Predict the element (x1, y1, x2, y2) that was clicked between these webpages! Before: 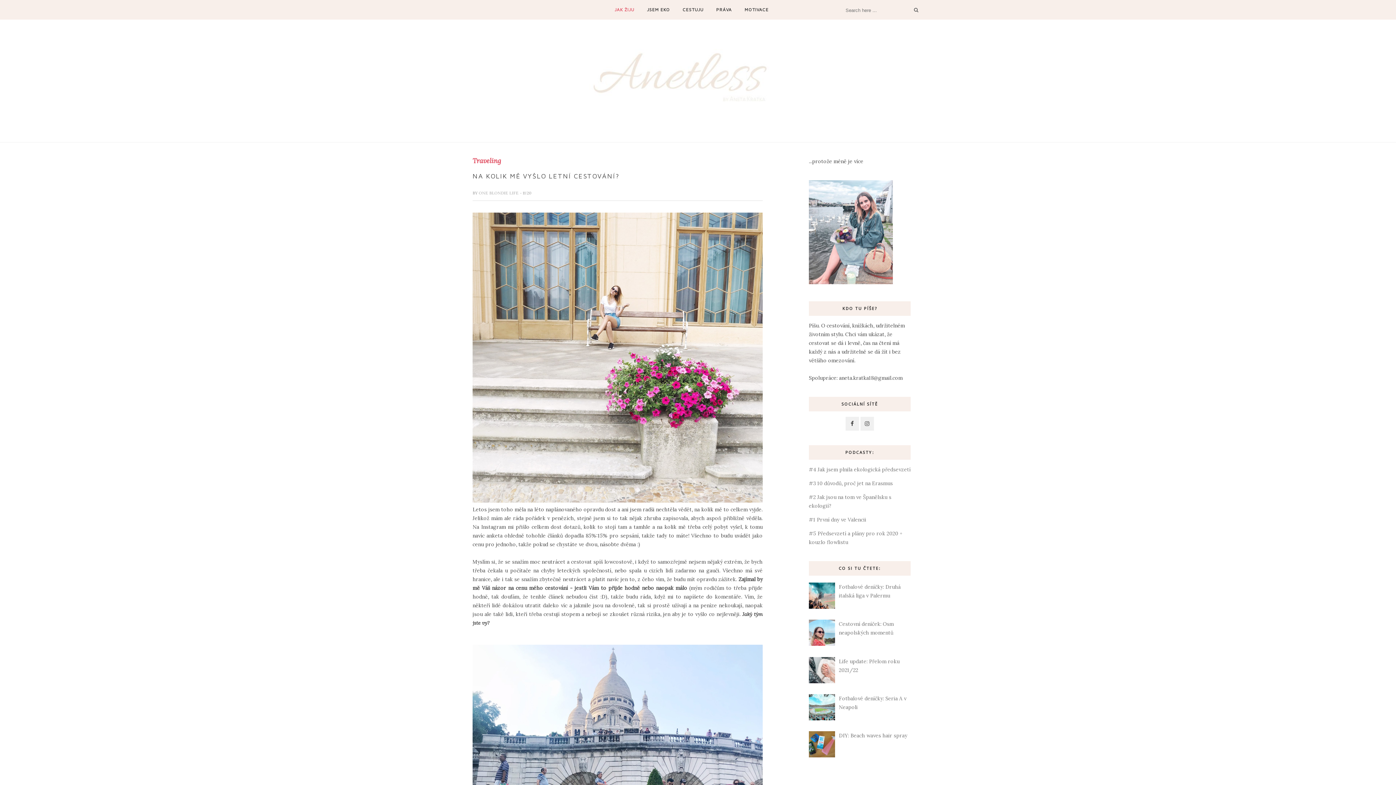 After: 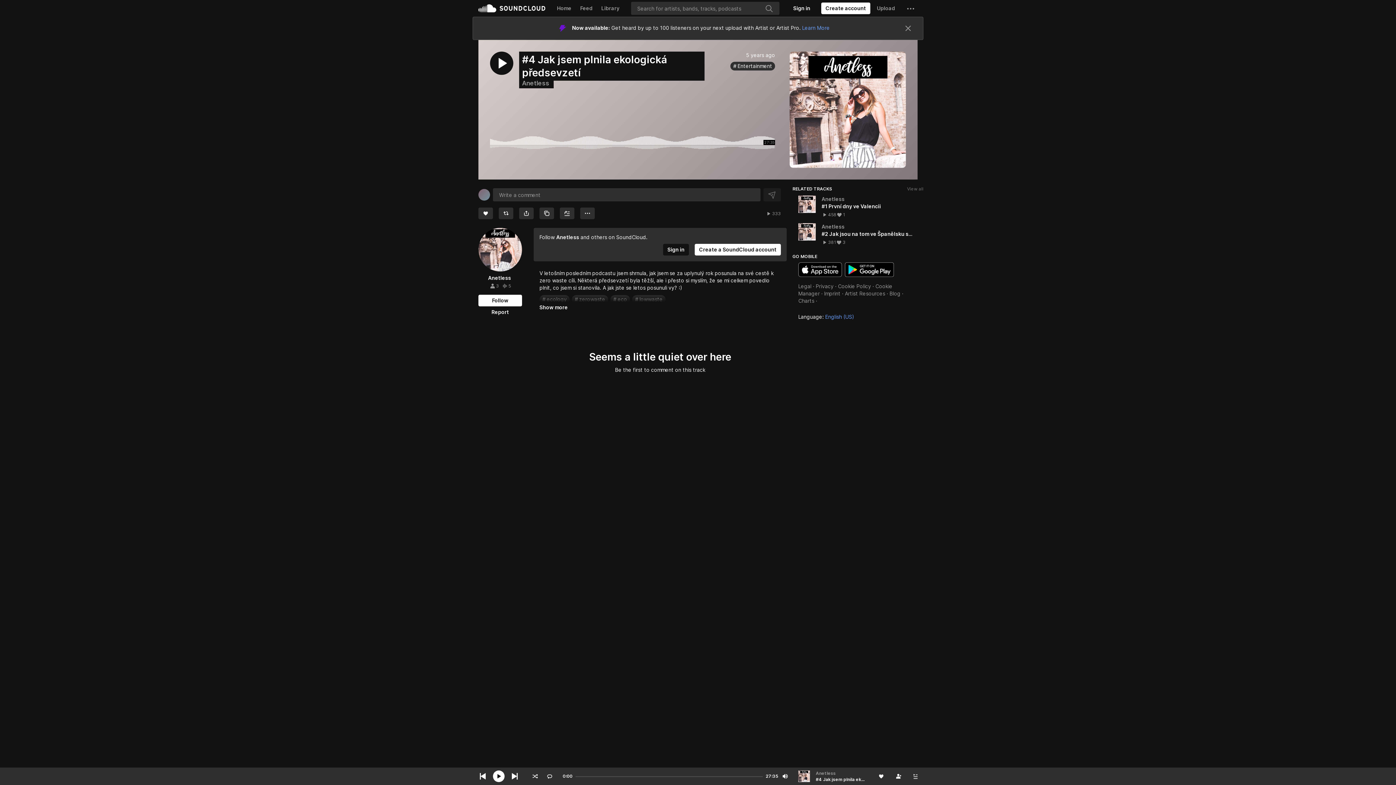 Action: label: #4 Jak jsem plnila ekologická předsevzetí bbox: (809, 466, 910, 473)